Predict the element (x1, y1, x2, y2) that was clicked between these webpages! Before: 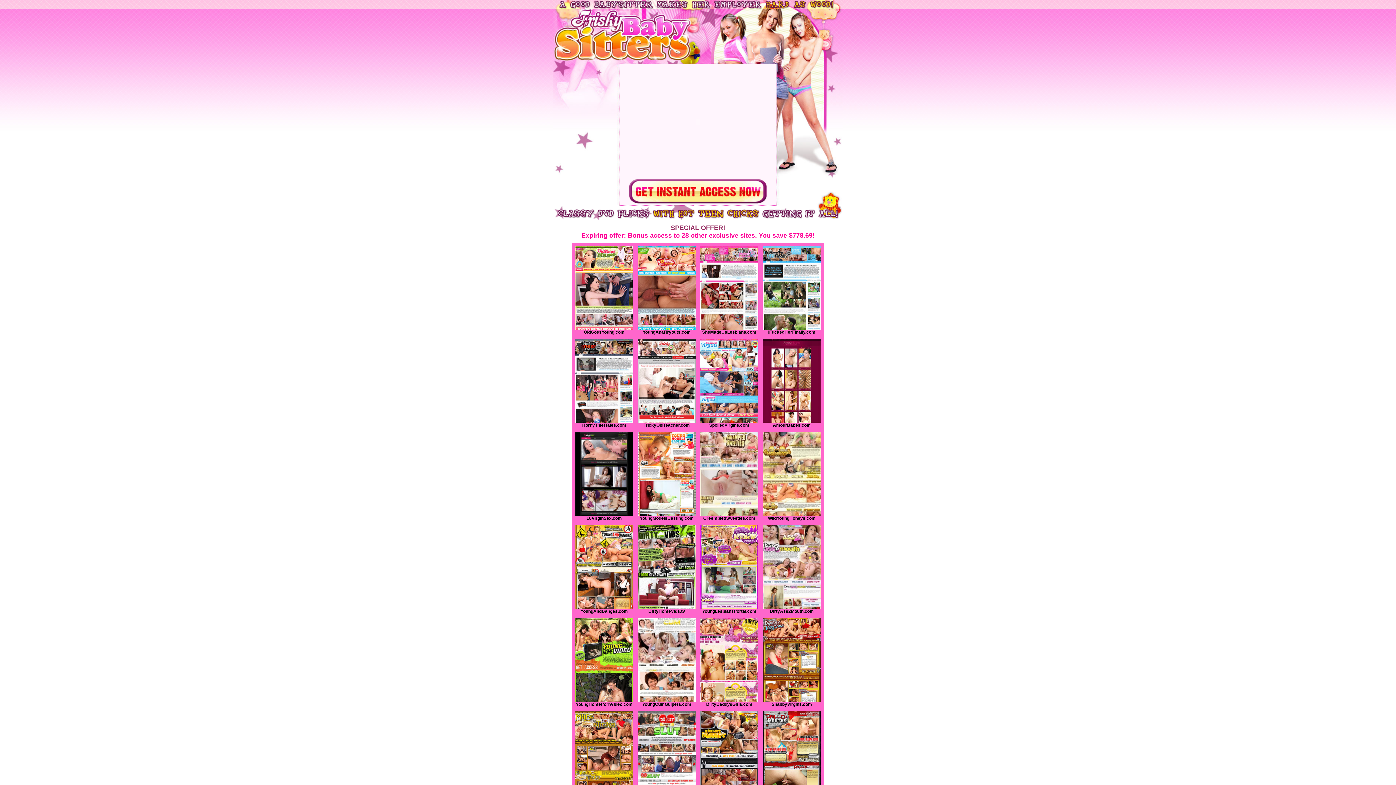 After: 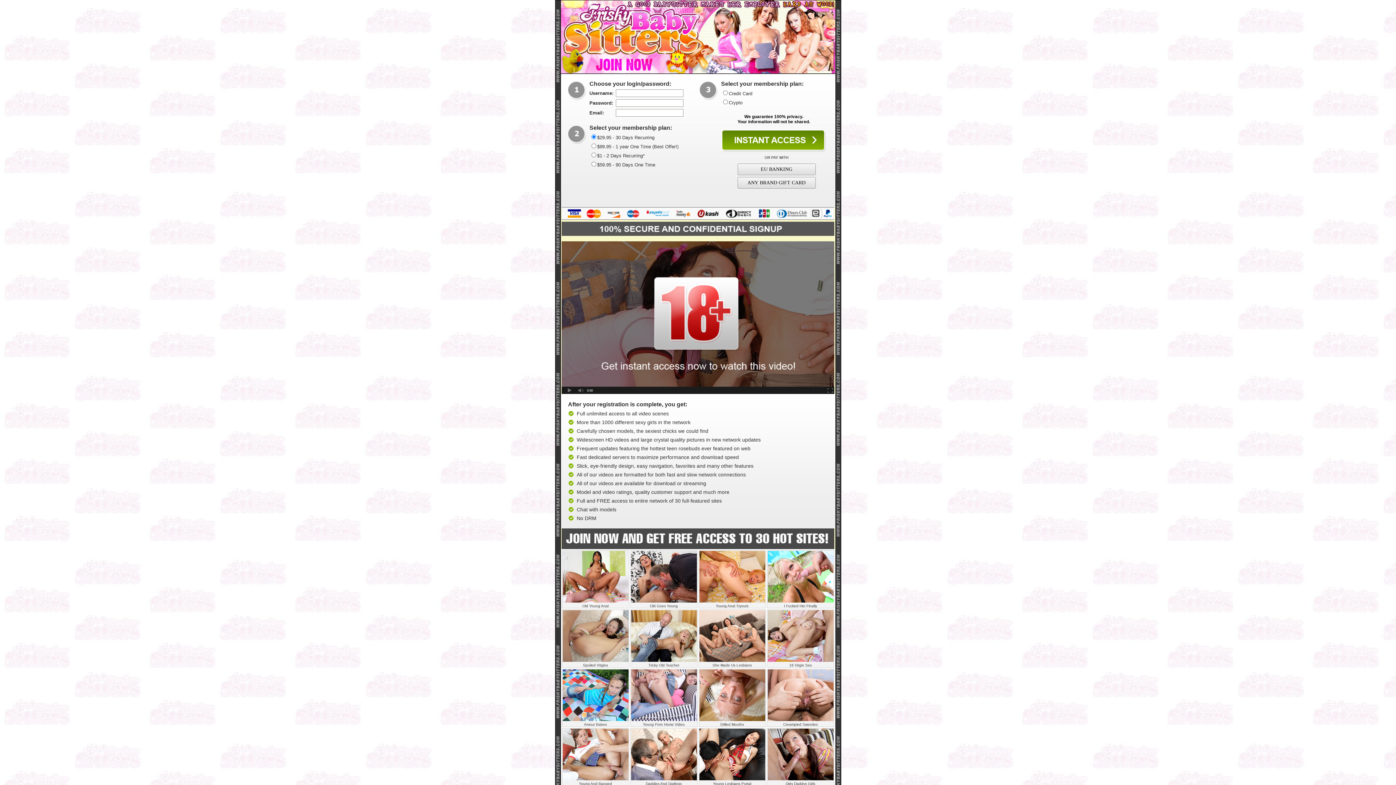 Action: bbox: (700, 419, 758, 423)